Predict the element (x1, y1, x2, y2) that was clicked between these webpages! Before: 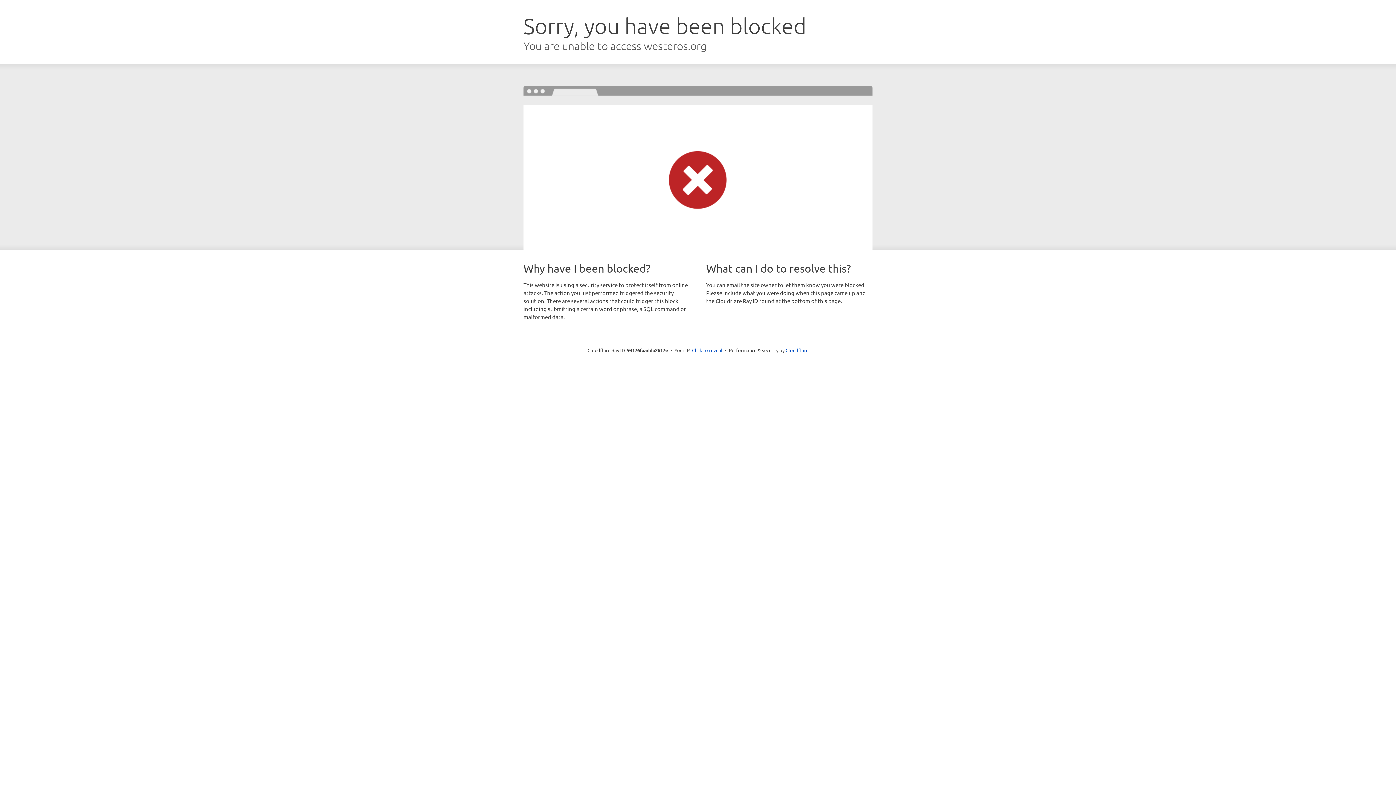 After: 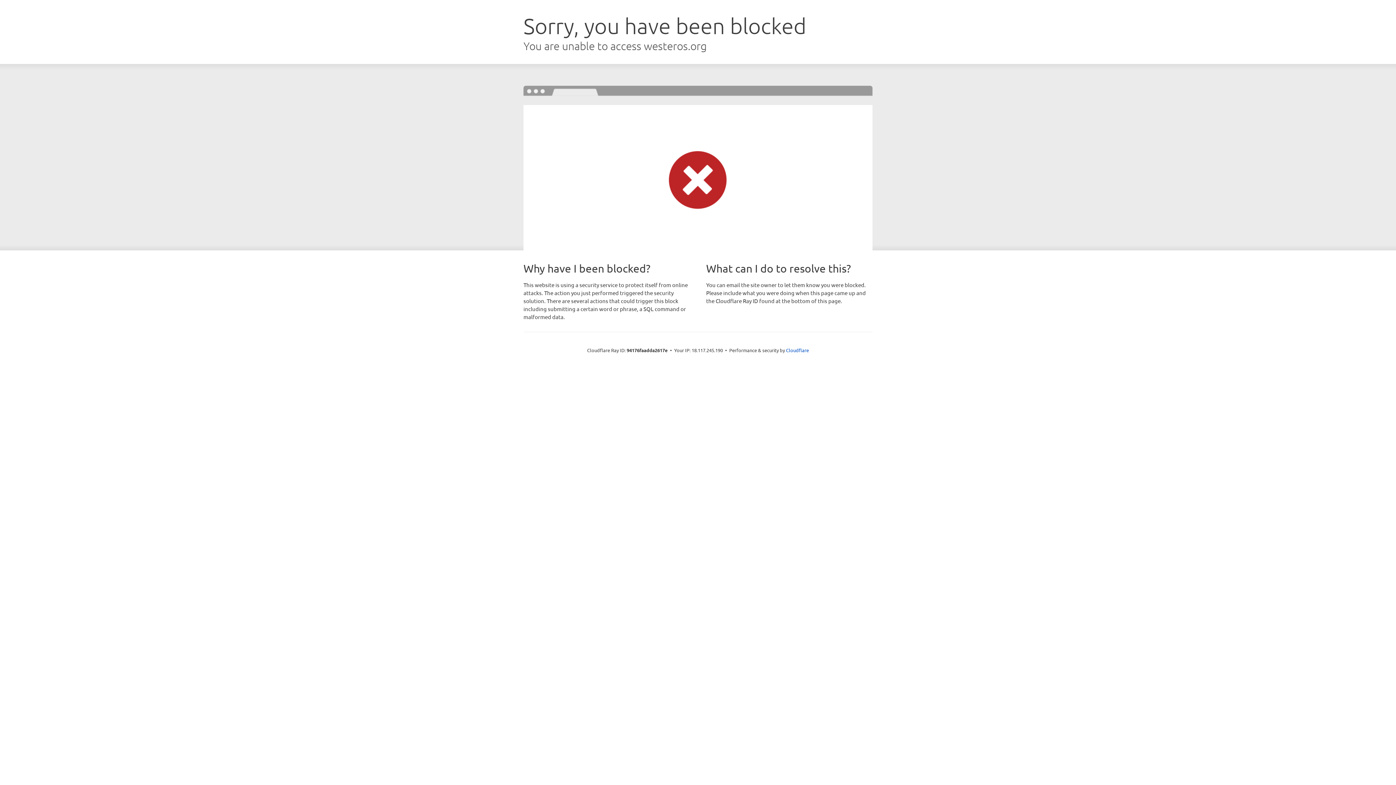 Action: label: Click to reveal bbox: (692, 346, 722, 353)